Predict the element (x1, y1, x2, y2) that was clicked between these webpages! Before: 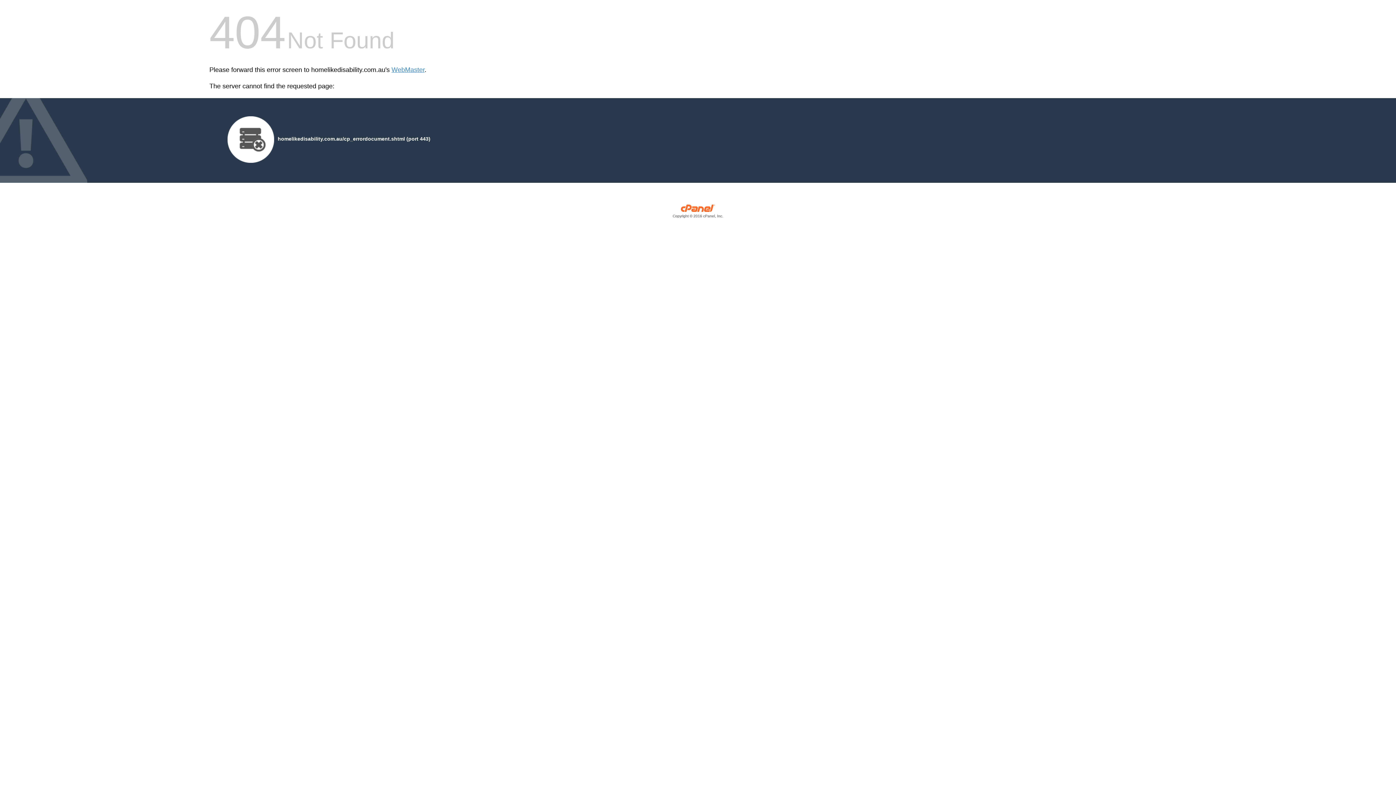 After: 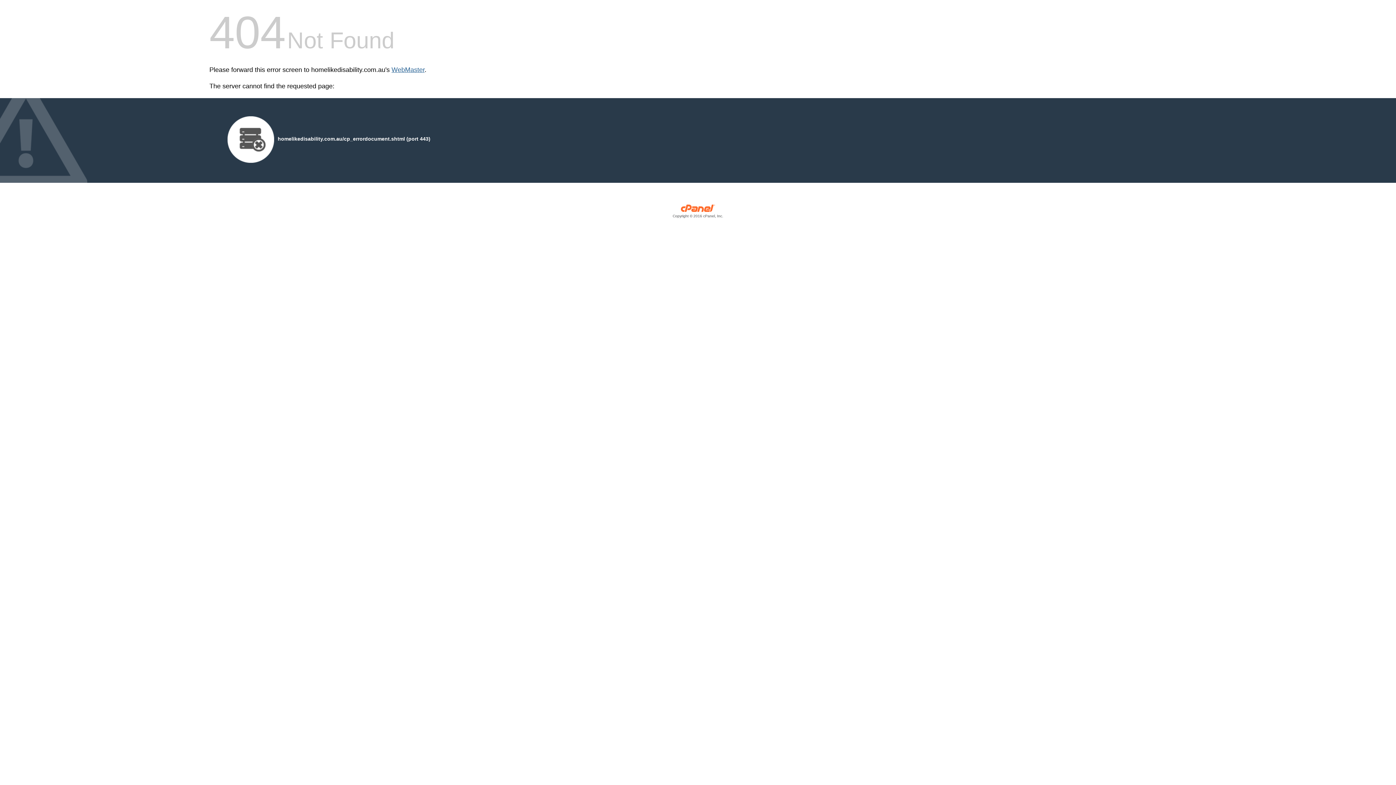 Action: label: WebMaster bbox: (391, 66, 424, 73)